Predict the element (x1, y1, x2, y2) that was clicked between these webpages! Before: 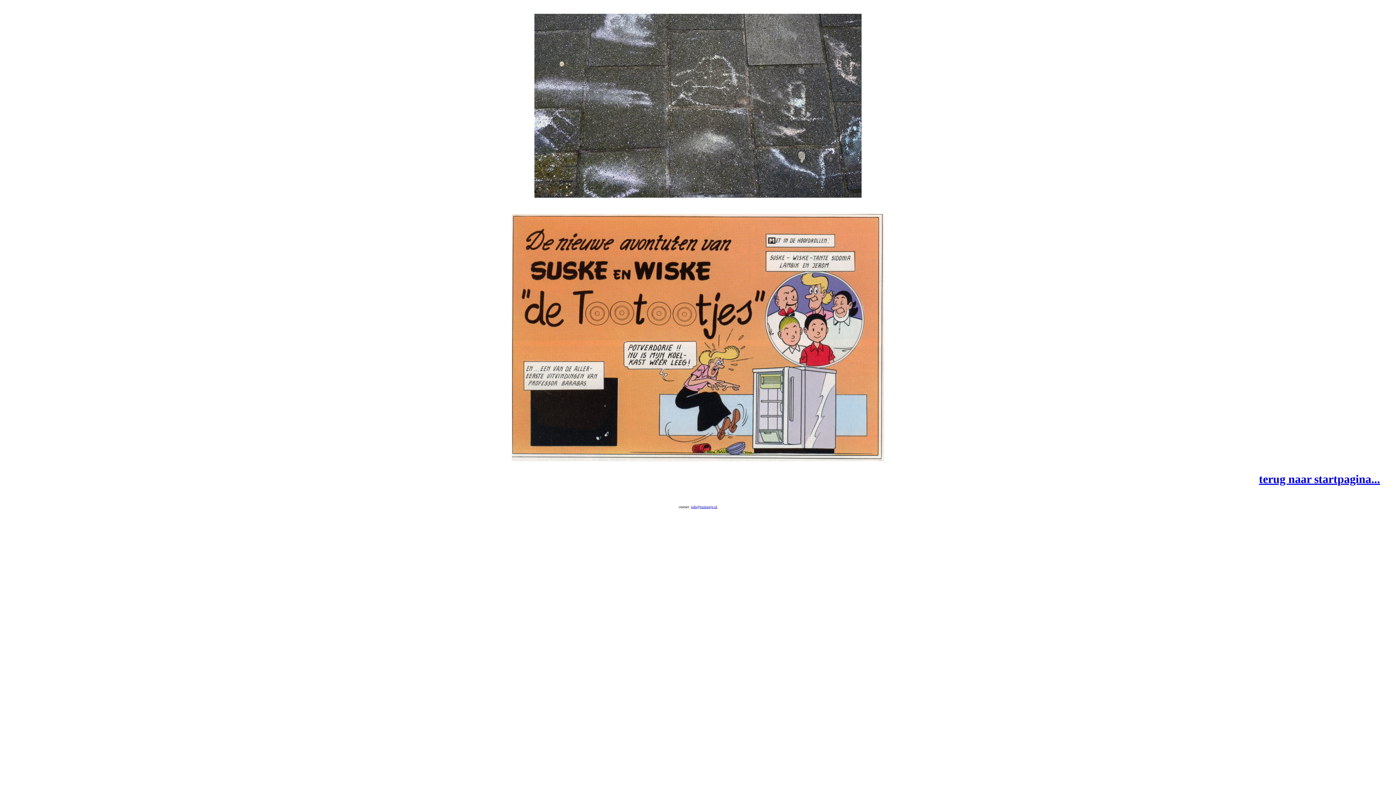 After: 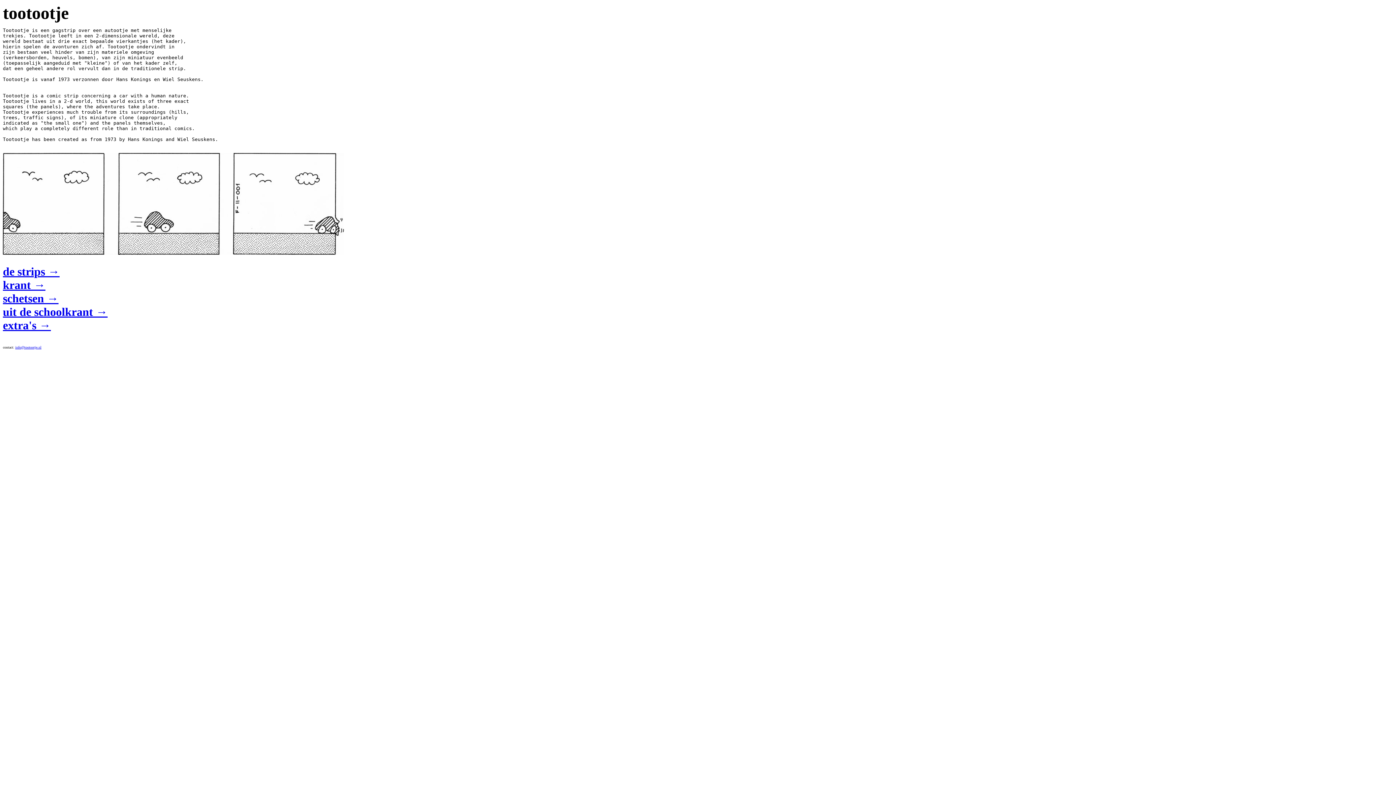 Action: label: terug naar startpagina... bbox: (1259, 478, 1380, 484)